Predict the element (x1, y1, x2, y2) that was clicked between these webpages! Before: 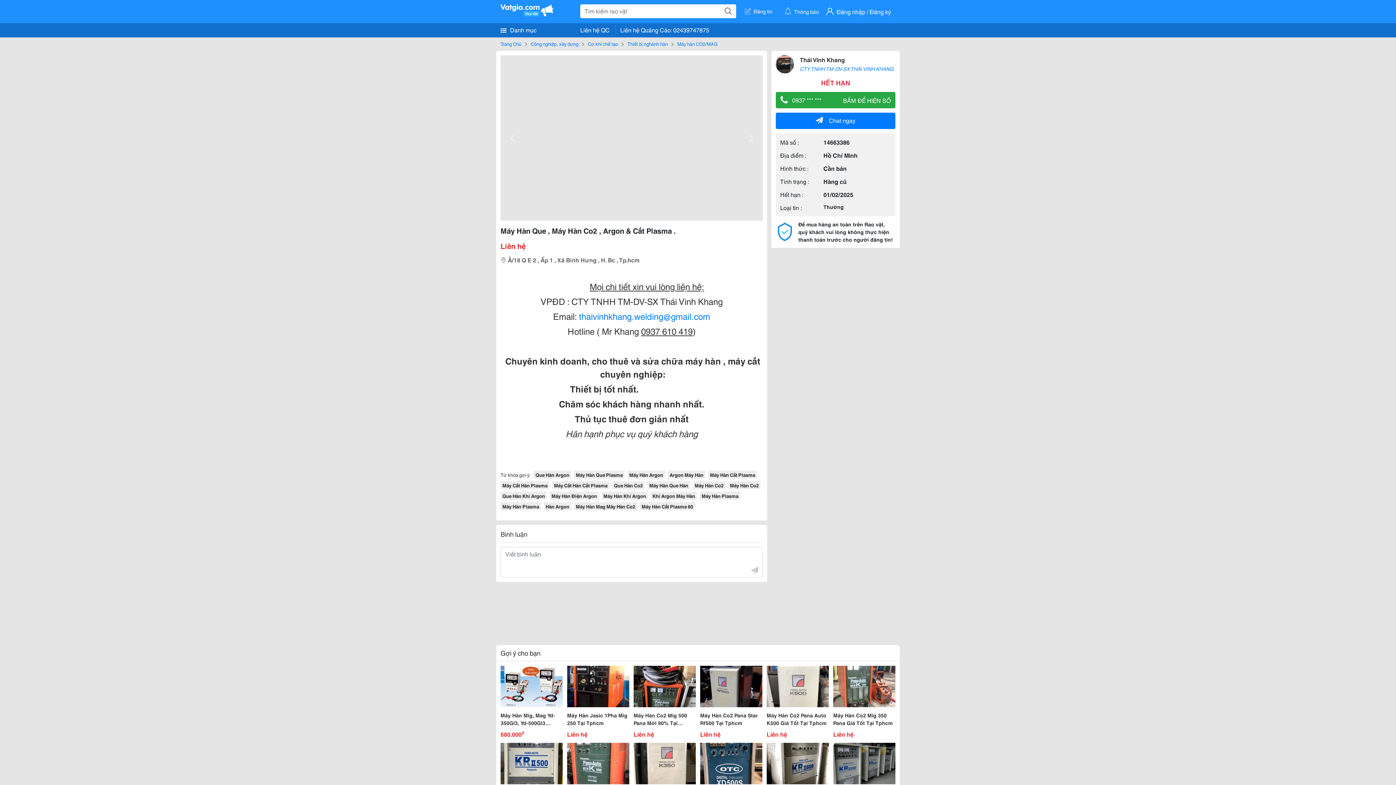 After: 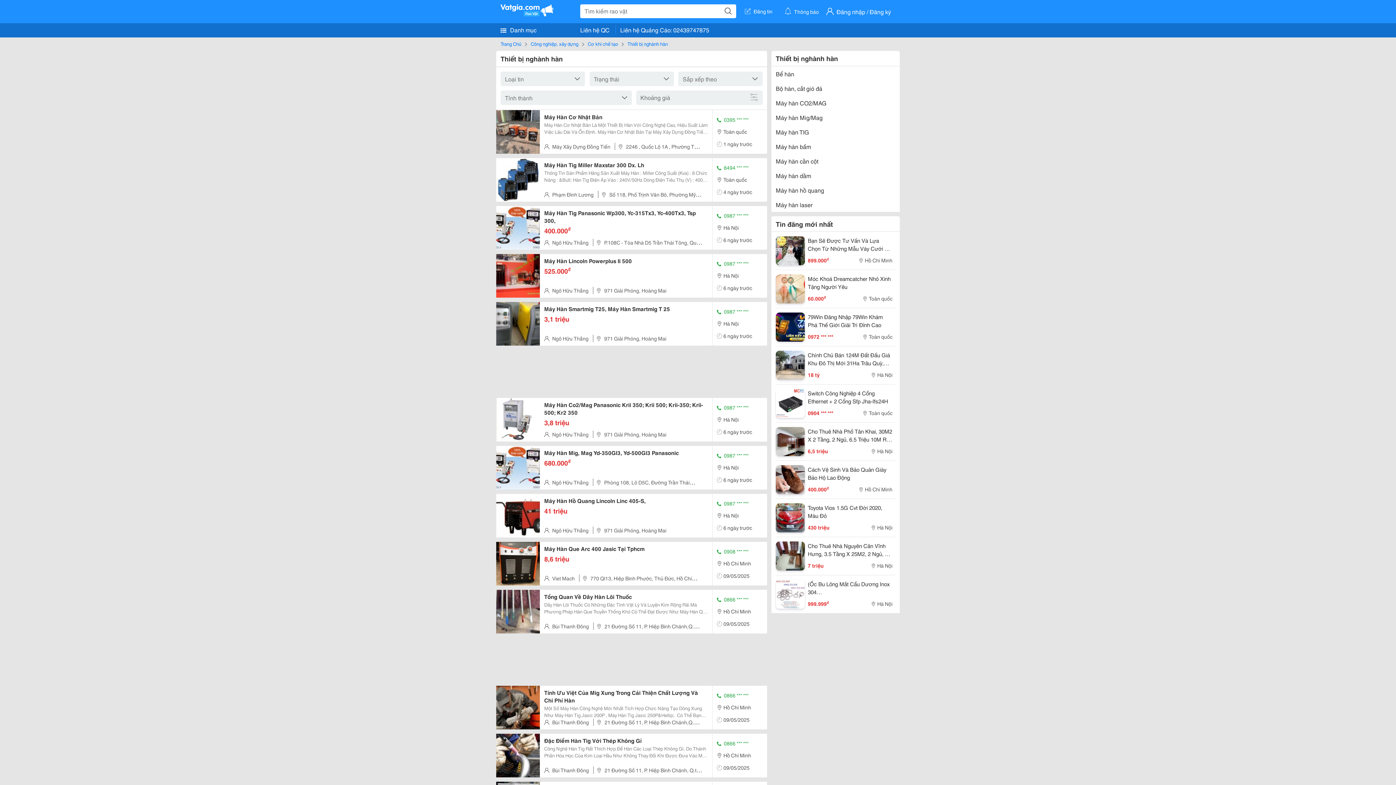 Action: bbox: (627, 40, 668, 48) label: Thiết bị nghành hàn